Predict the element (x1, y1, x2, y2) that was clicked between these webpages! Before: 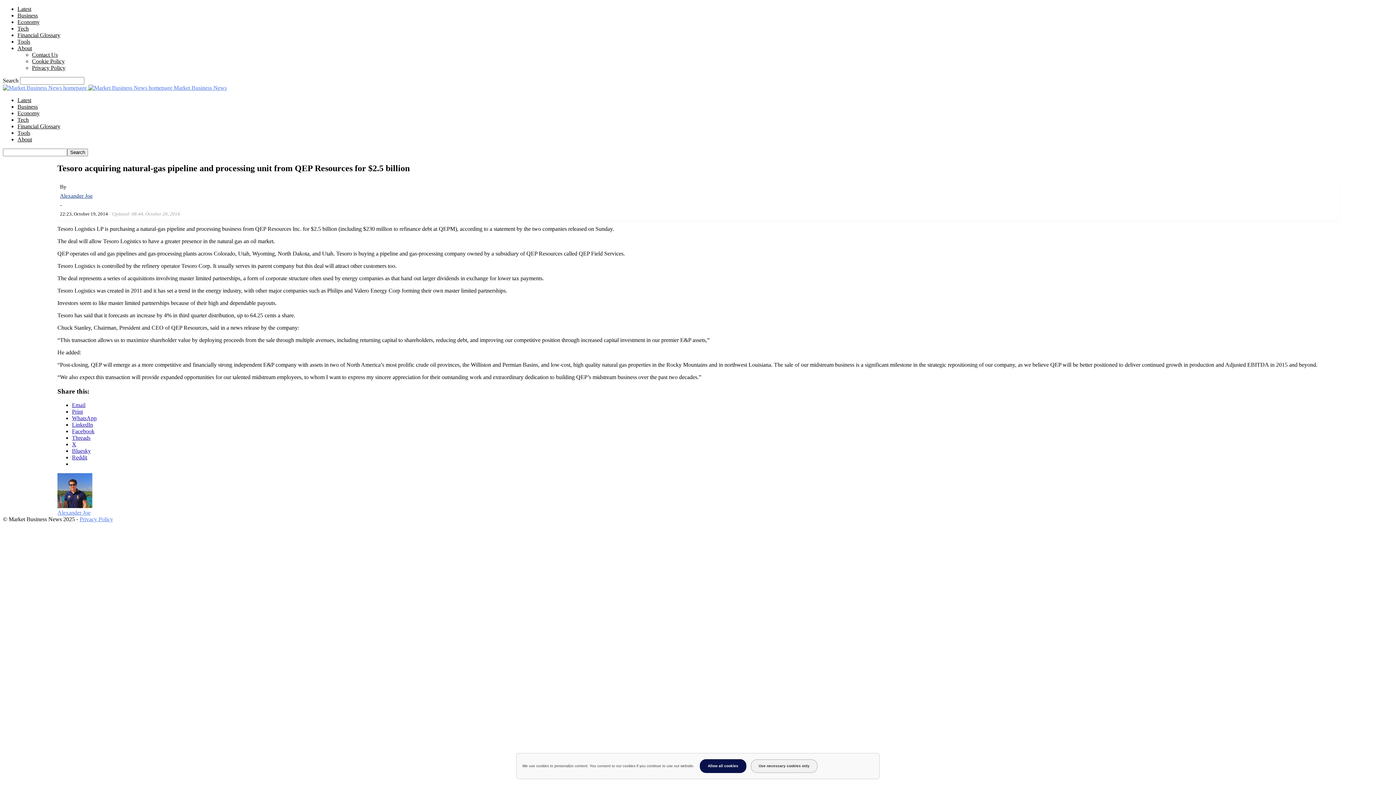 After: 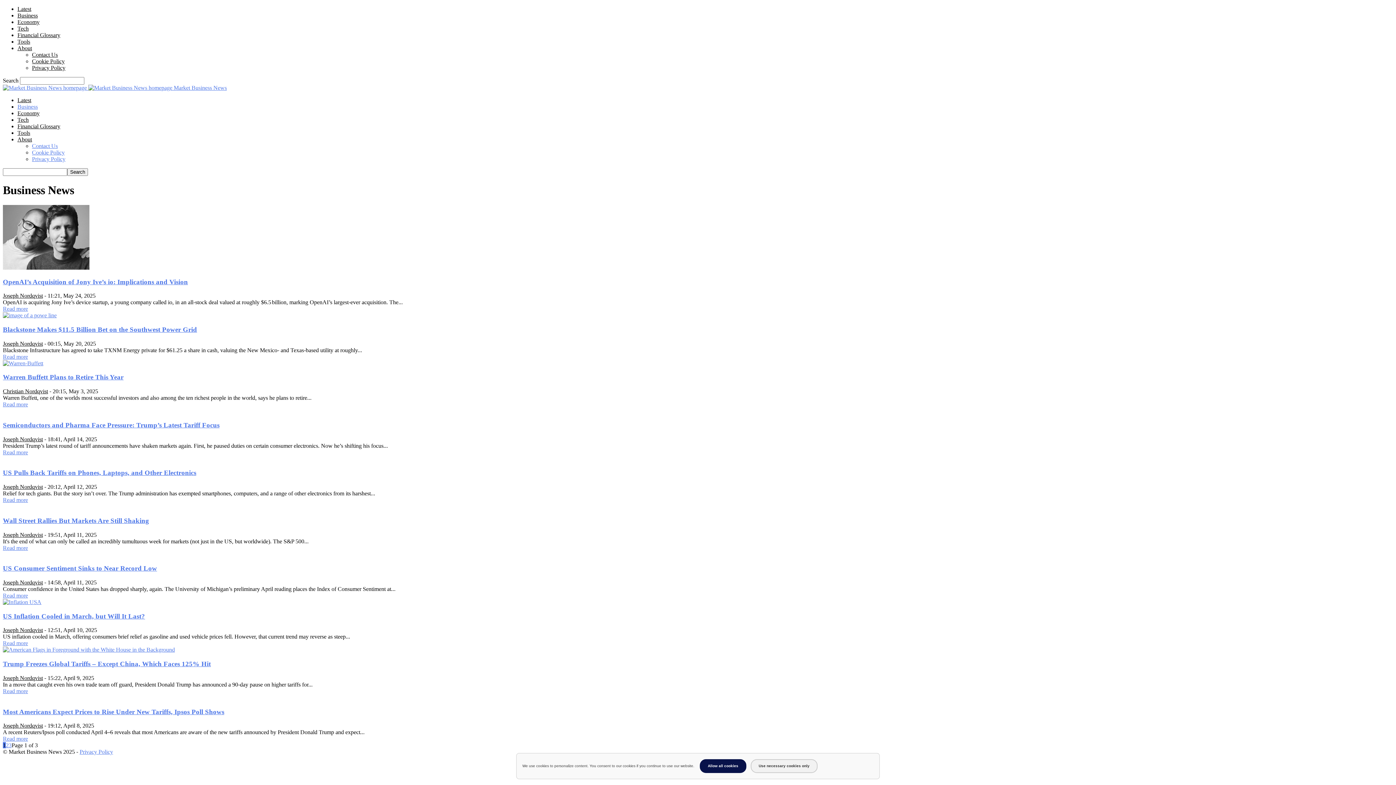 Action: label: Business bbox: (17, 103, 37, 109)